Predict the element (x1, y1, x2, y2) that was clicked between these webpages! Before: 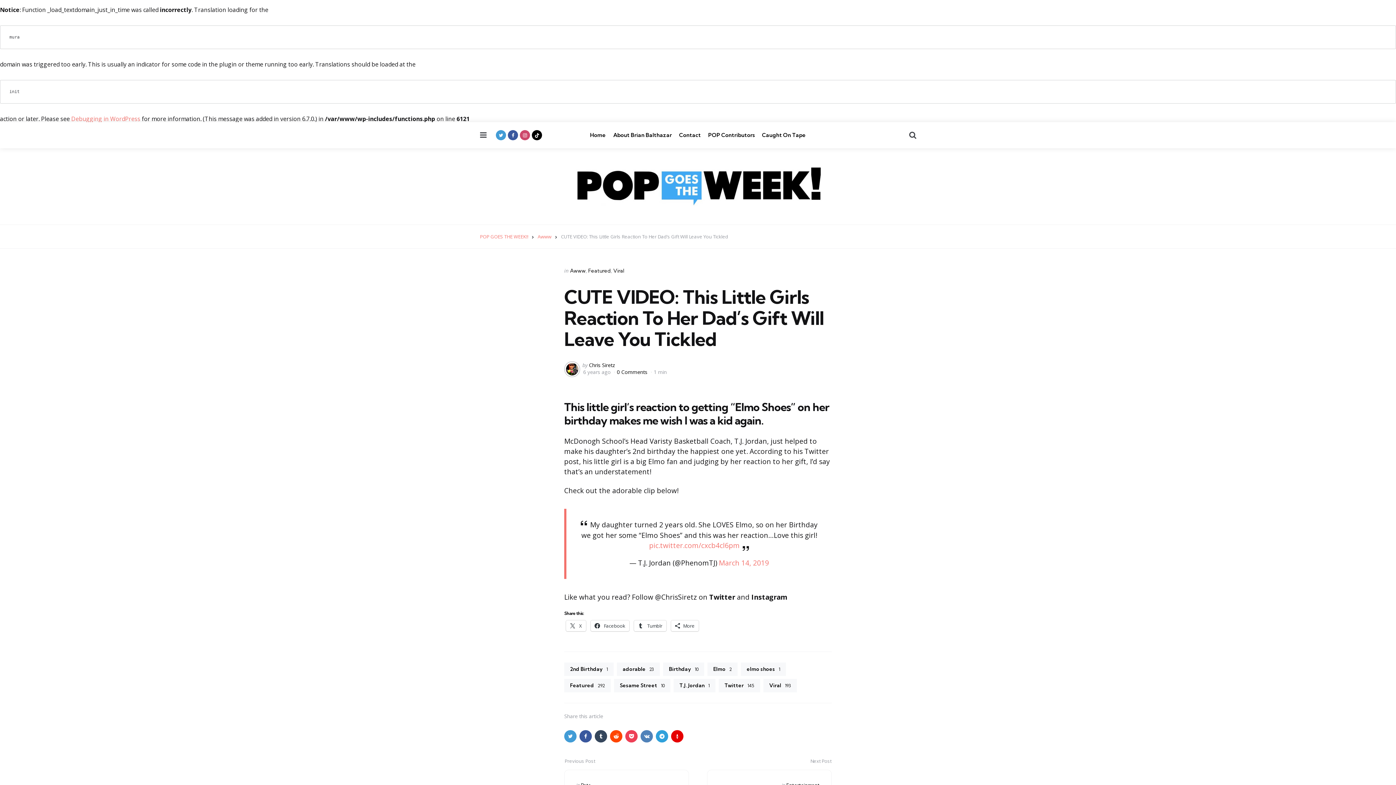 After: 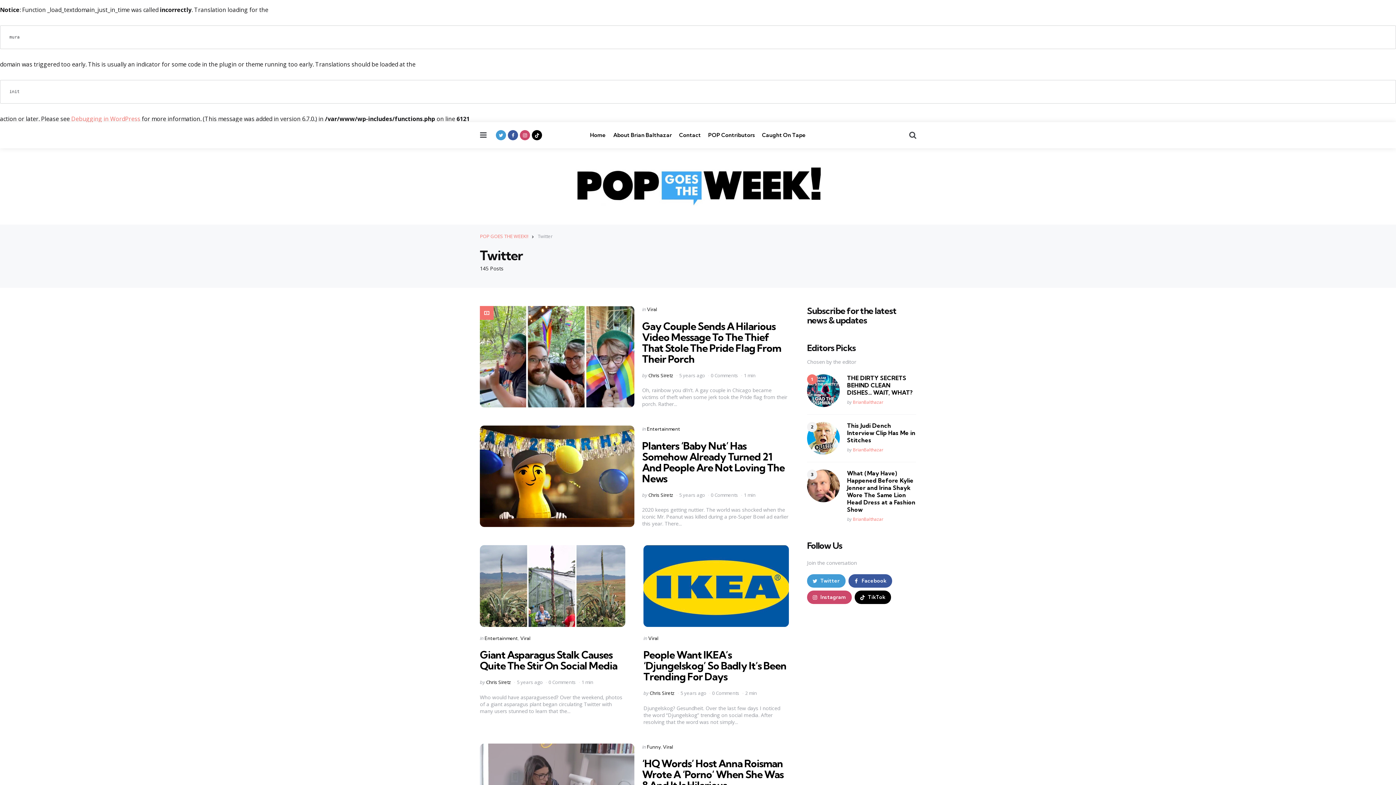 Action: label: Twitter bbox: (718, 679, 760, 692)